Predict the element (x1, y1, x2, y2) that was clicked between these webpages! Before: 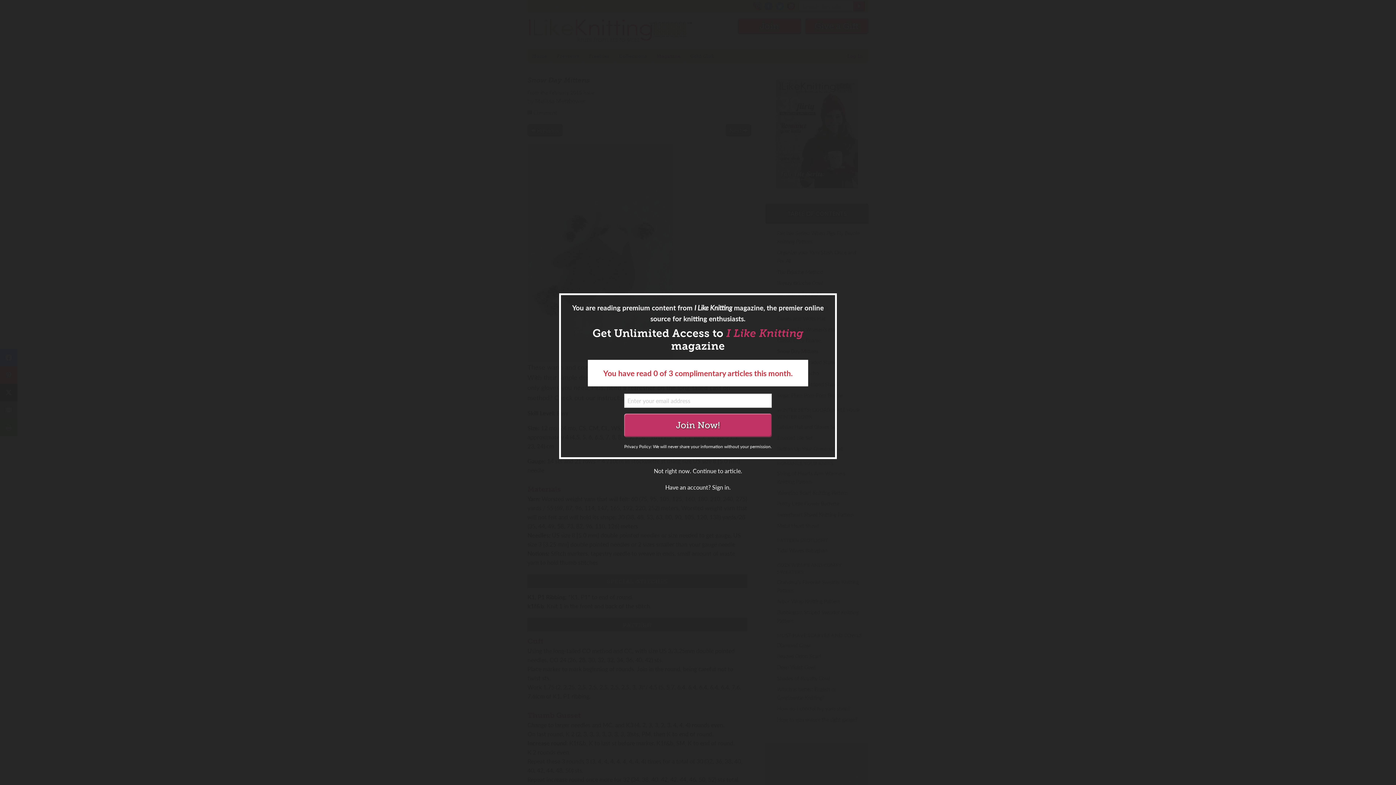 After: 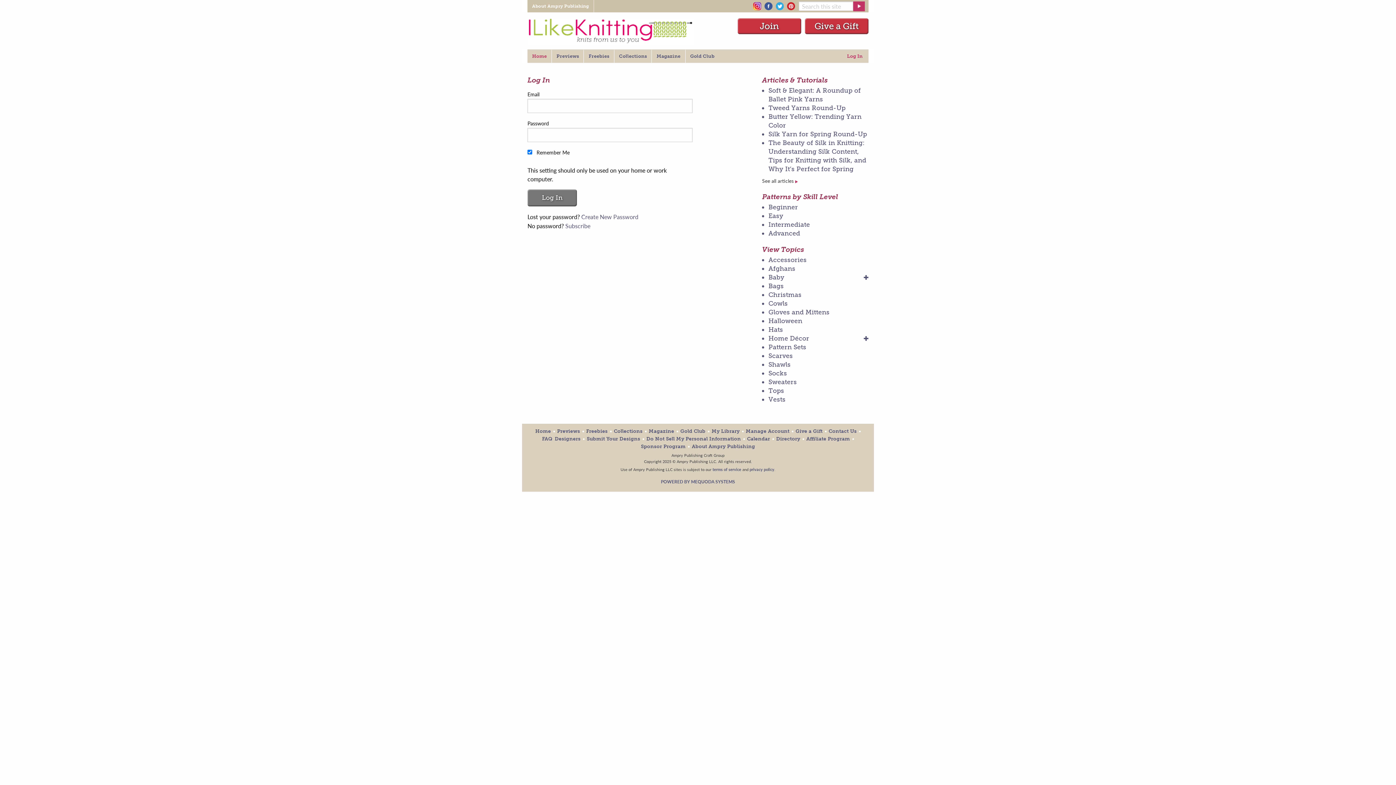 Action: label: Have an account? Sign in. bbox: (661, 479, 734, 495)